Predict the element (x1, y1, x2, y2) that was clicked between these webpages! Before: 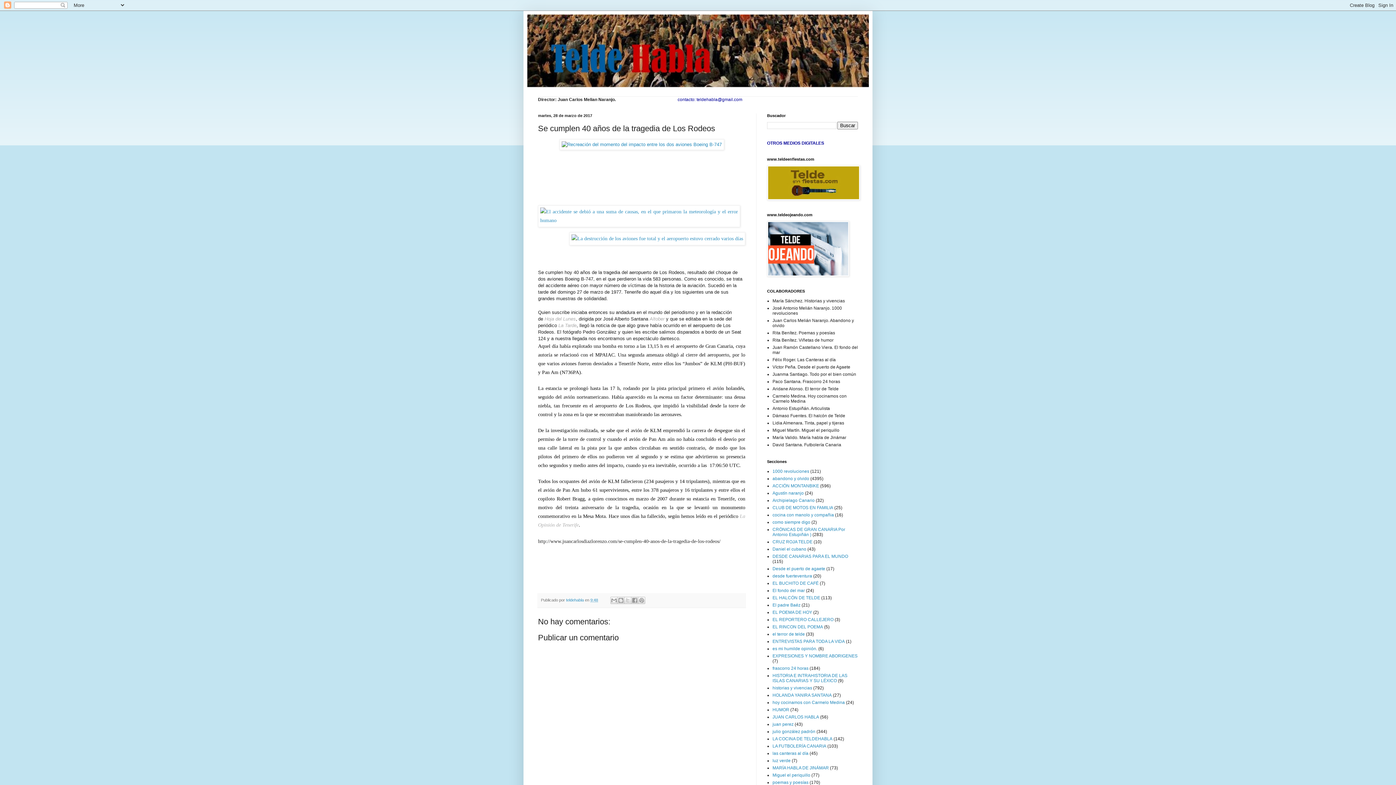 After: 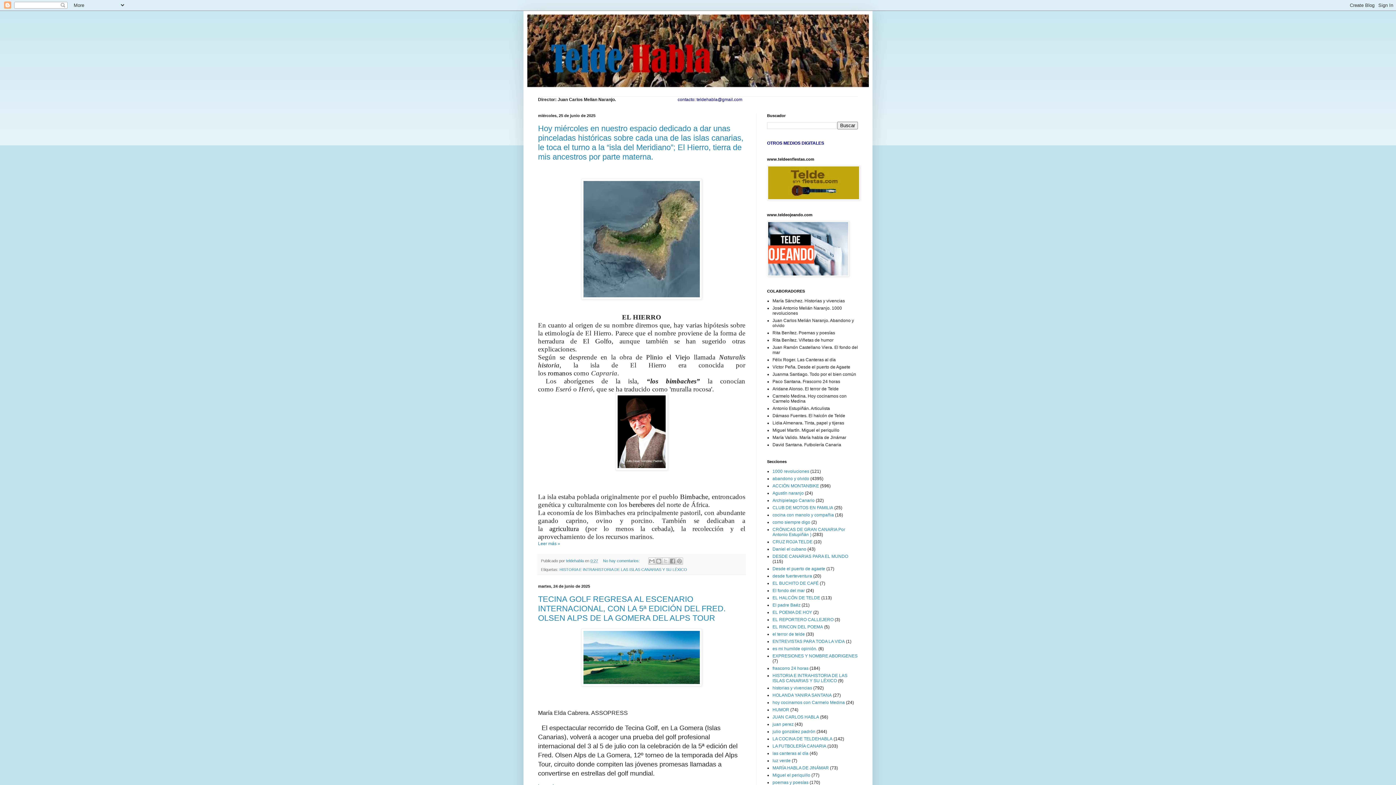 Action: bbox: (527, 14, 869, 87)